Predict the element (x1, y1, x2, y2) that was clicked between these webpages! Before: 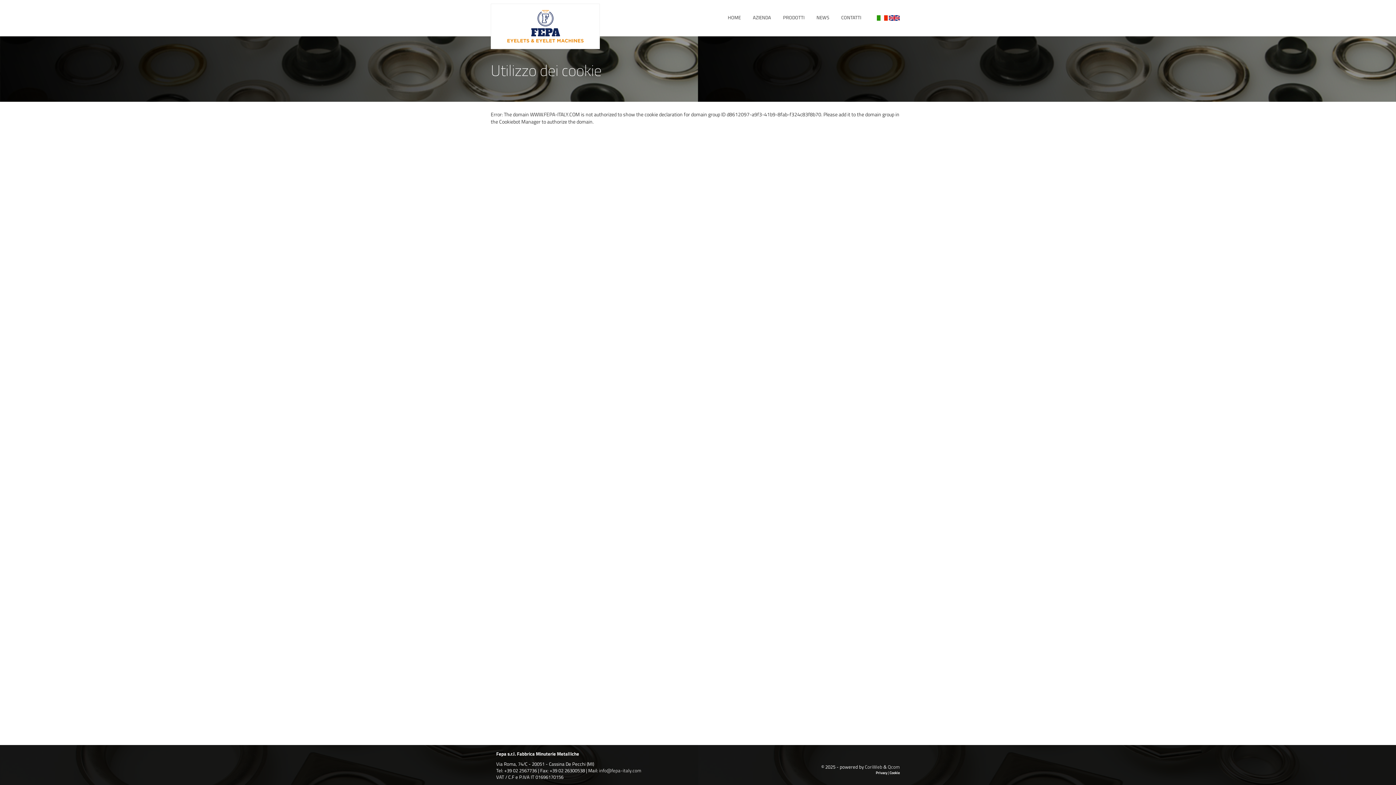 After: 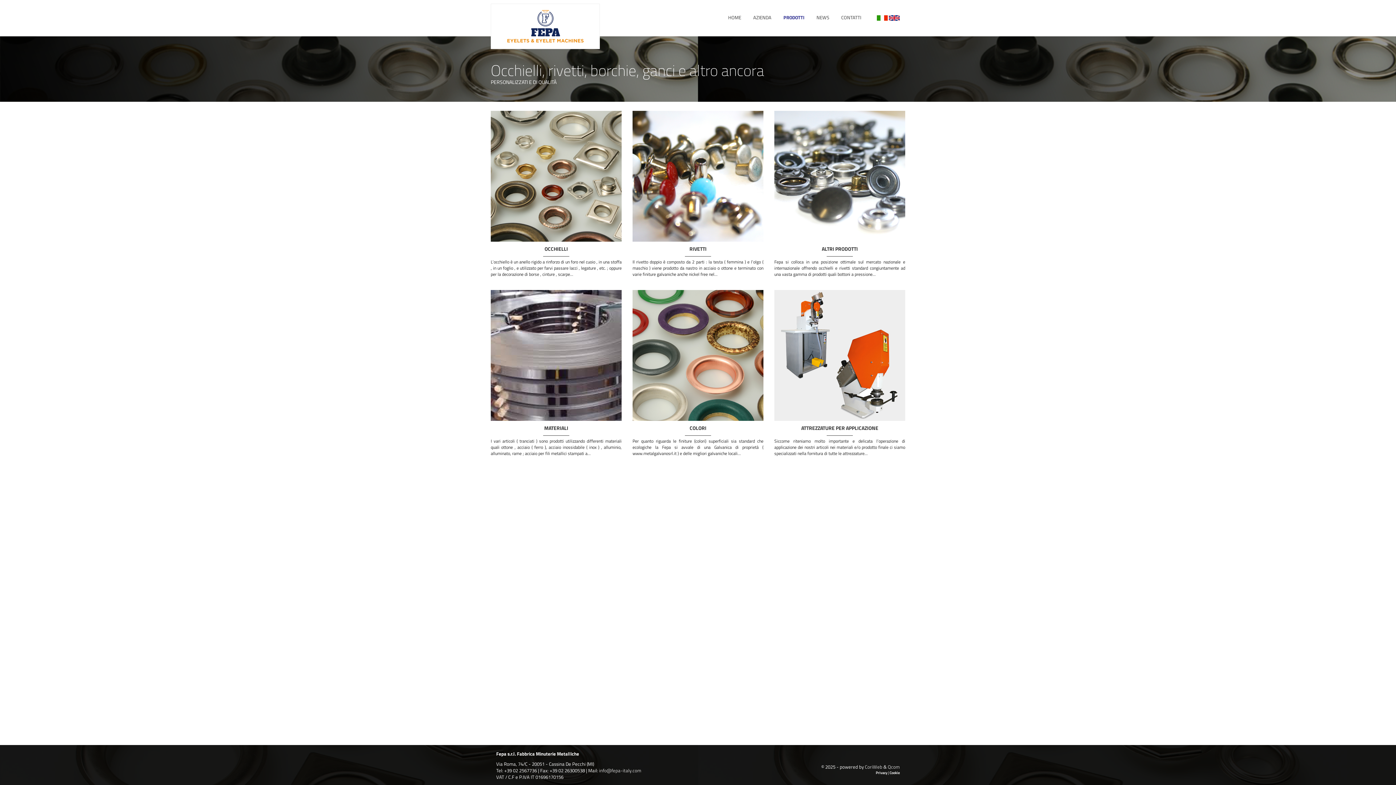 Action: bbox: (777, 10, 810, 24) label: PRODOTTI